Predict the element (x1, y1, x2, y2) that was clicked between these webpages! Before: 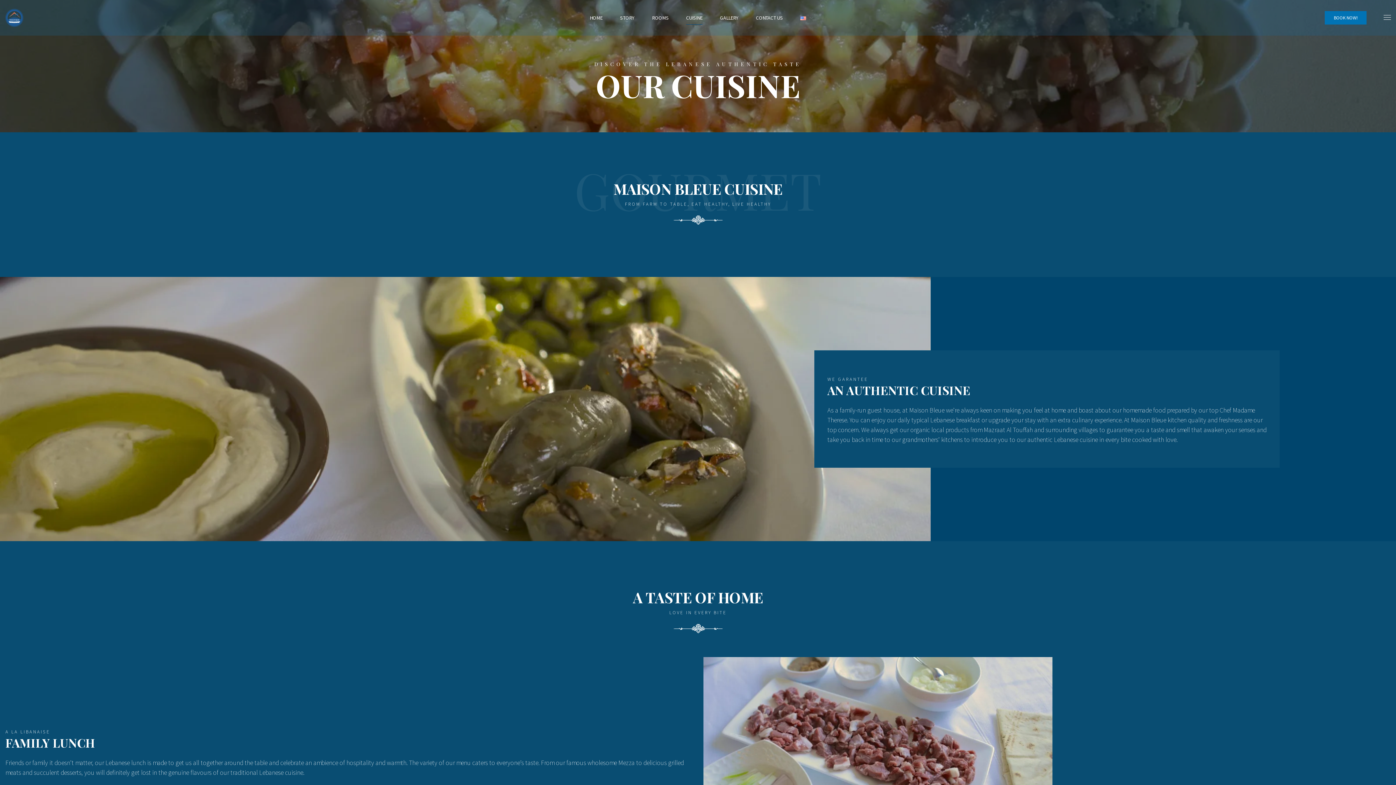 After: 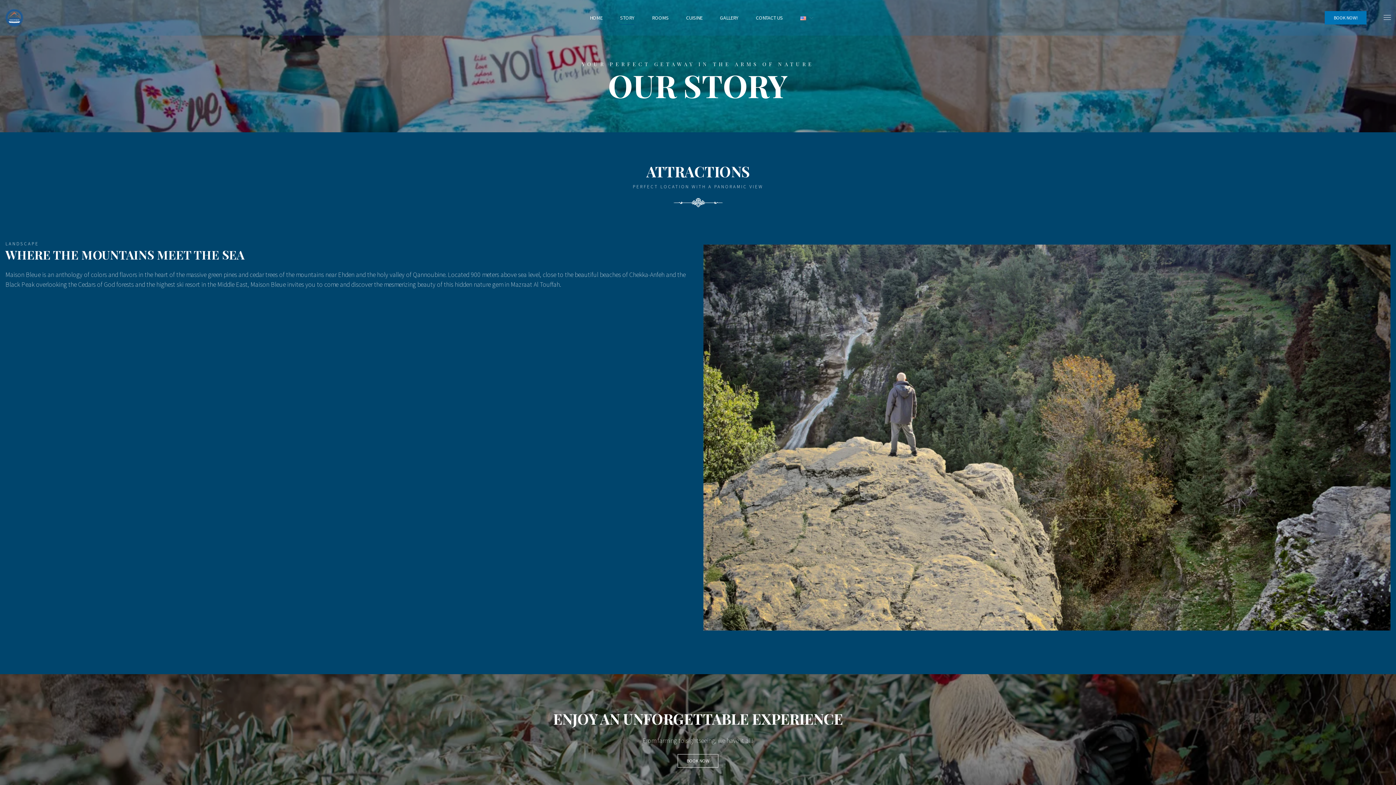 Action: bbox: (620, 10, 634, 24) label: STORY